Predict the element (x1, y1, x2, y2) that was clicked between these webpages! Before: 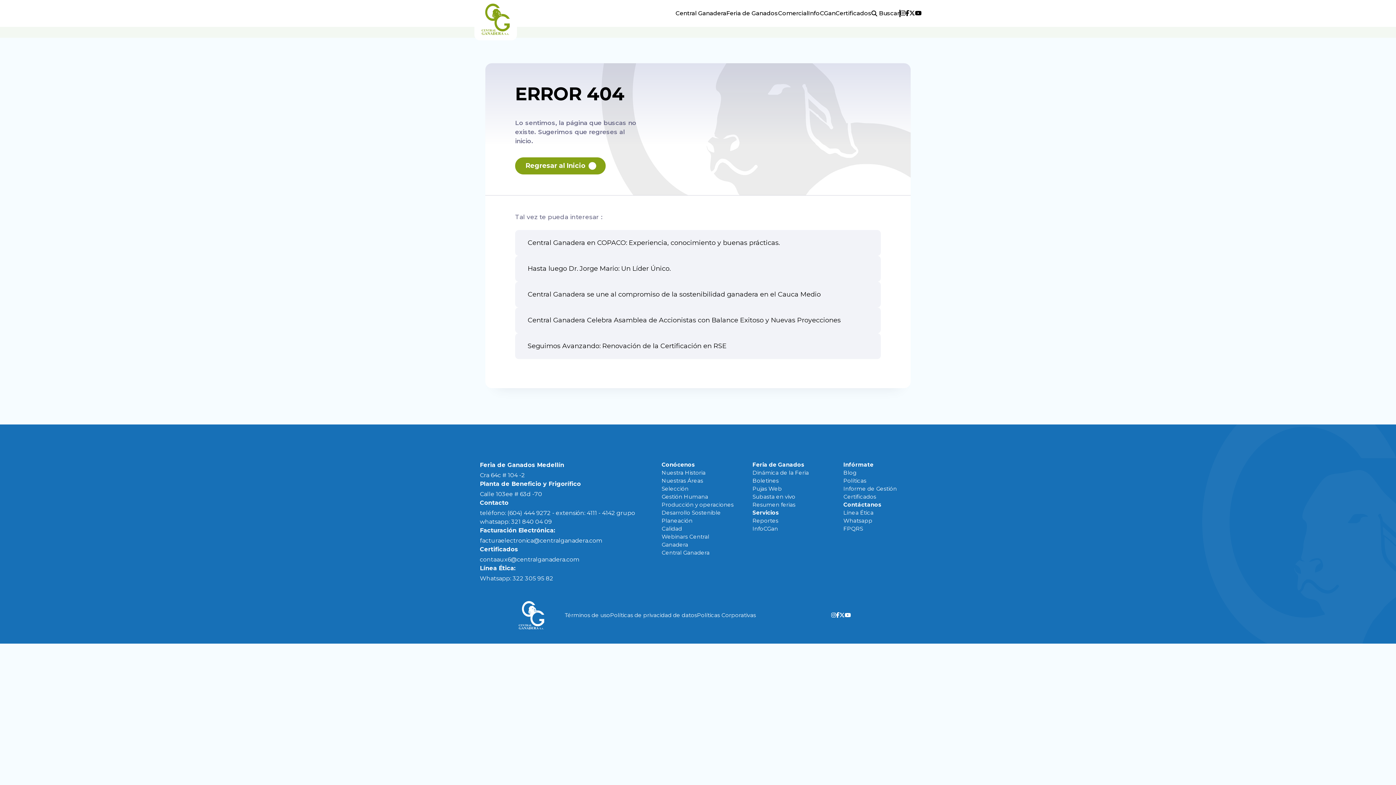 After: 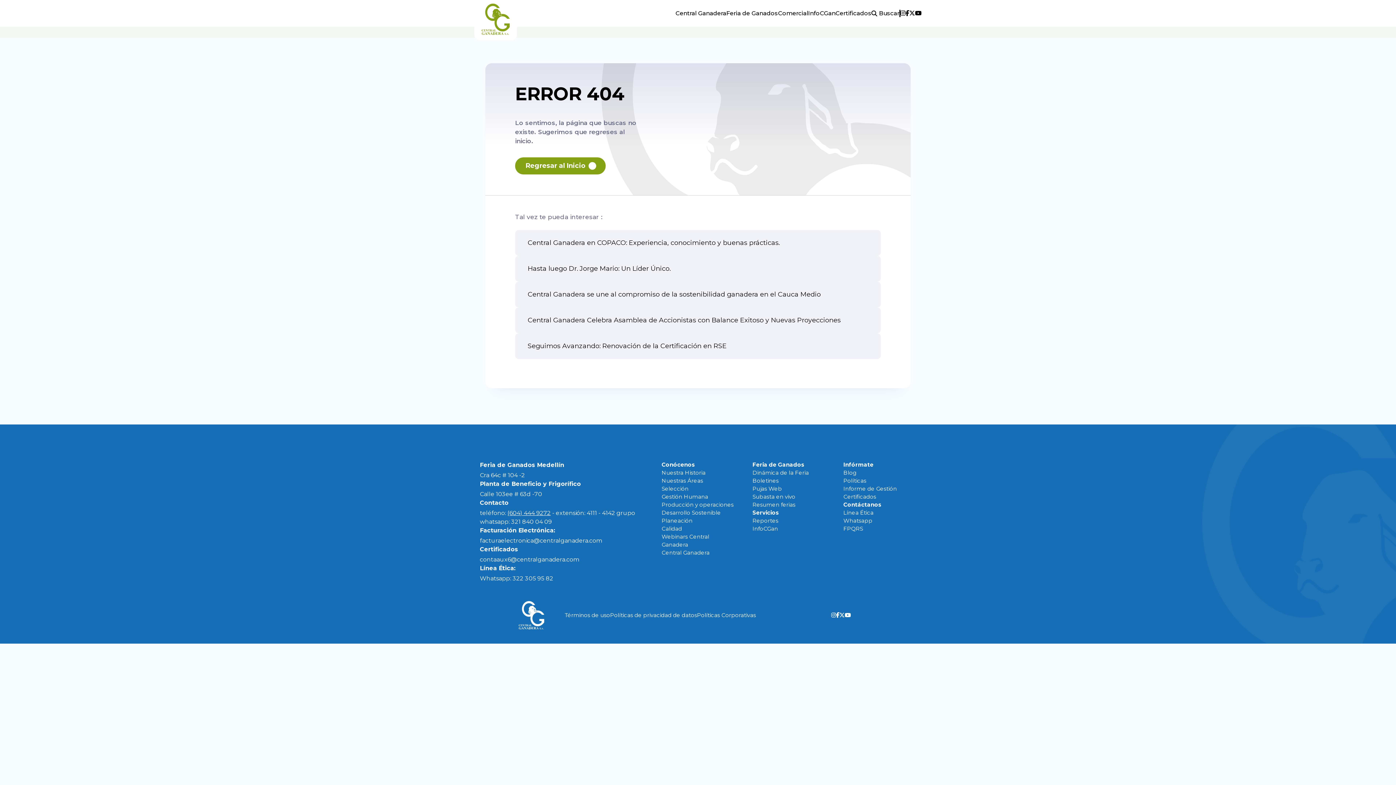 Action: bbox: (507, 509, 550, 516) label: (604) 444 9272